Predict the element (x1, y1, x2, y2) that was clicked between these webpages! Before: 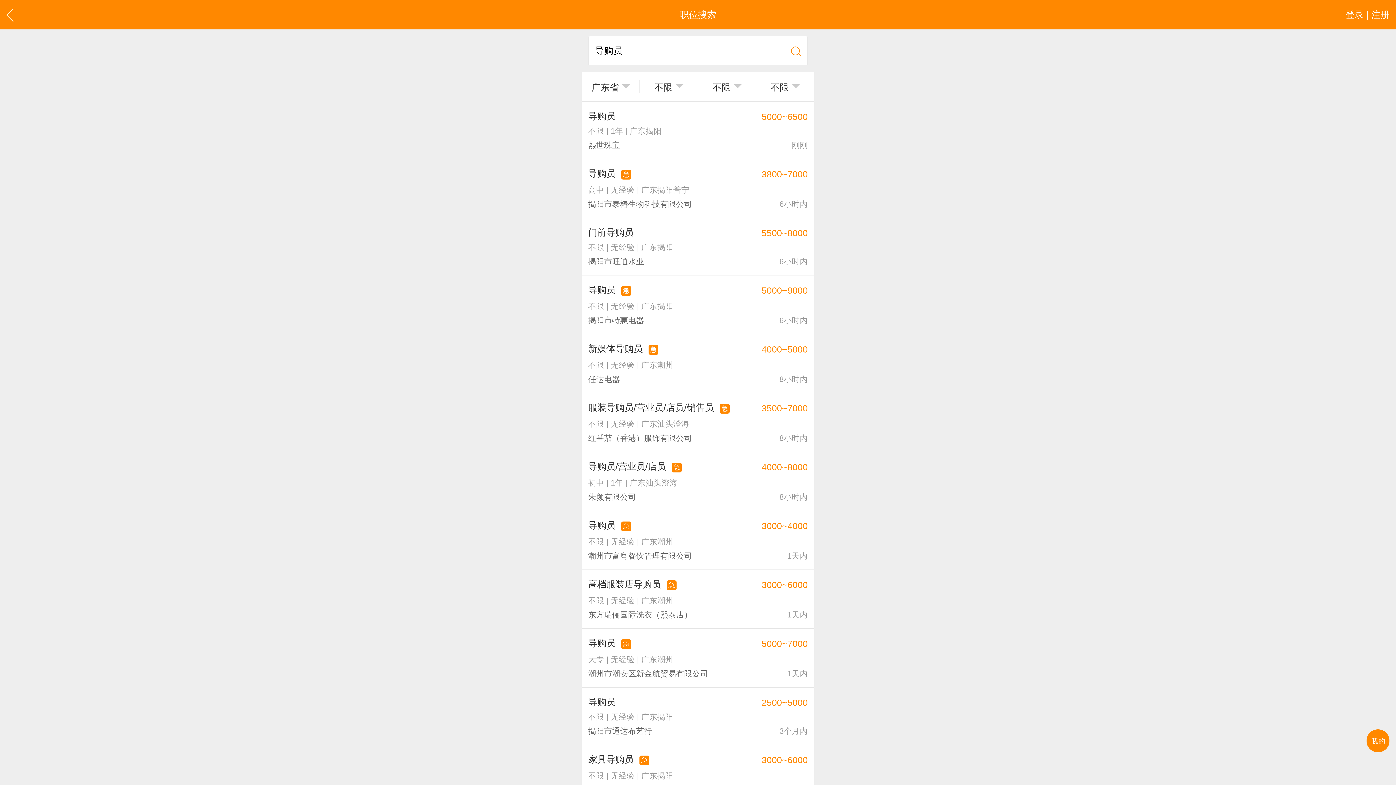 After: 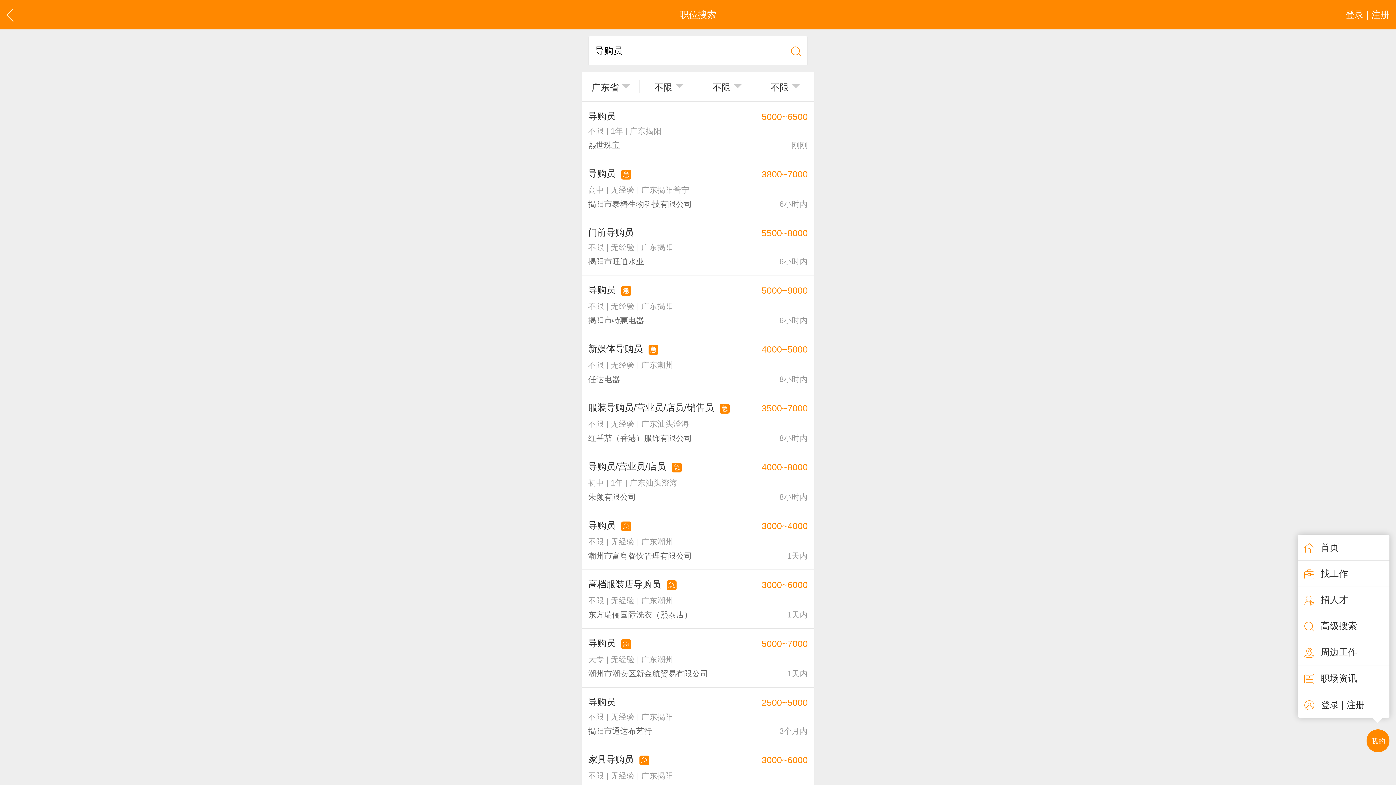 Action: bbox: (1366, 729, 1389, 752)